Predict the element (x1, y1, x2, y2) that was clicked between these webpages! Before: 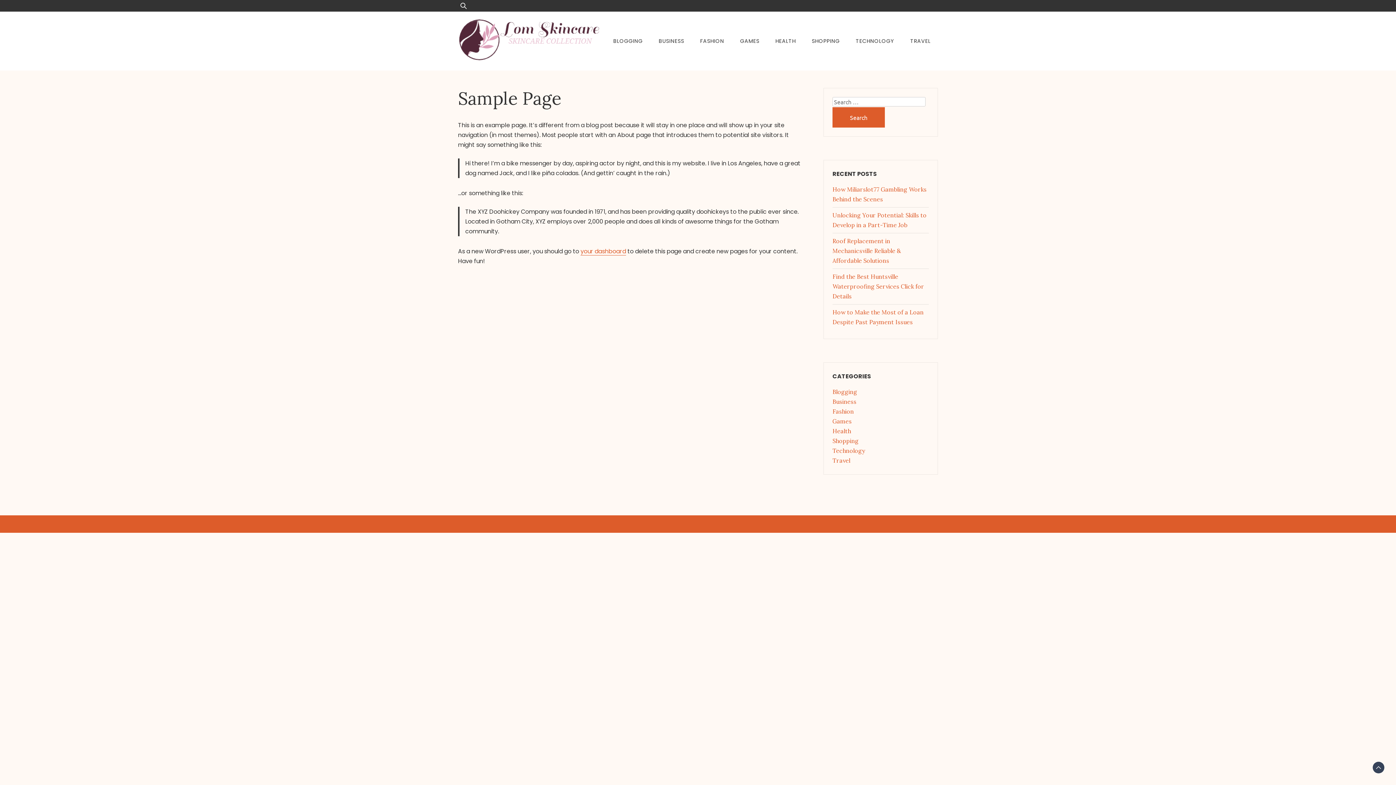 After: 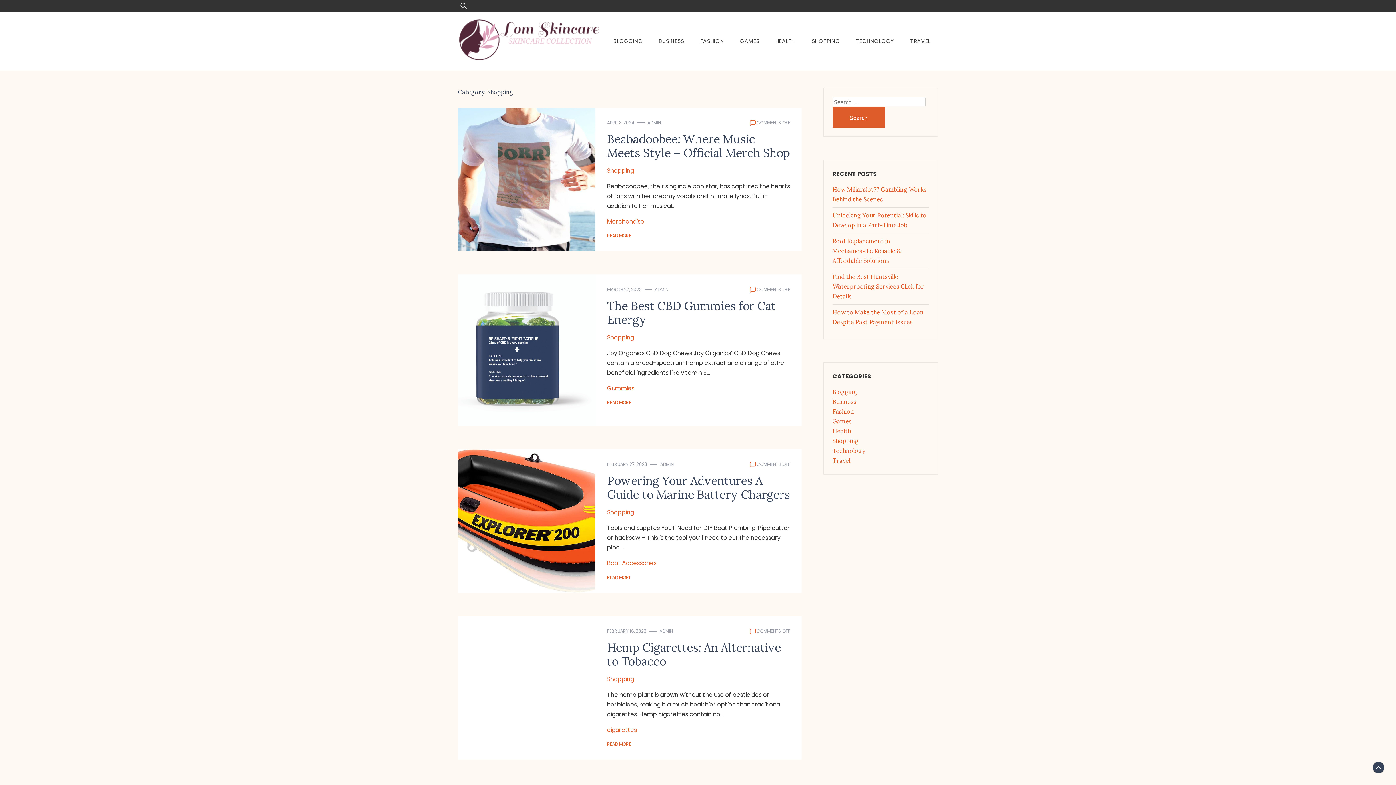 Action: bbox: (804, 33, 847, 48) label: SHOPPING